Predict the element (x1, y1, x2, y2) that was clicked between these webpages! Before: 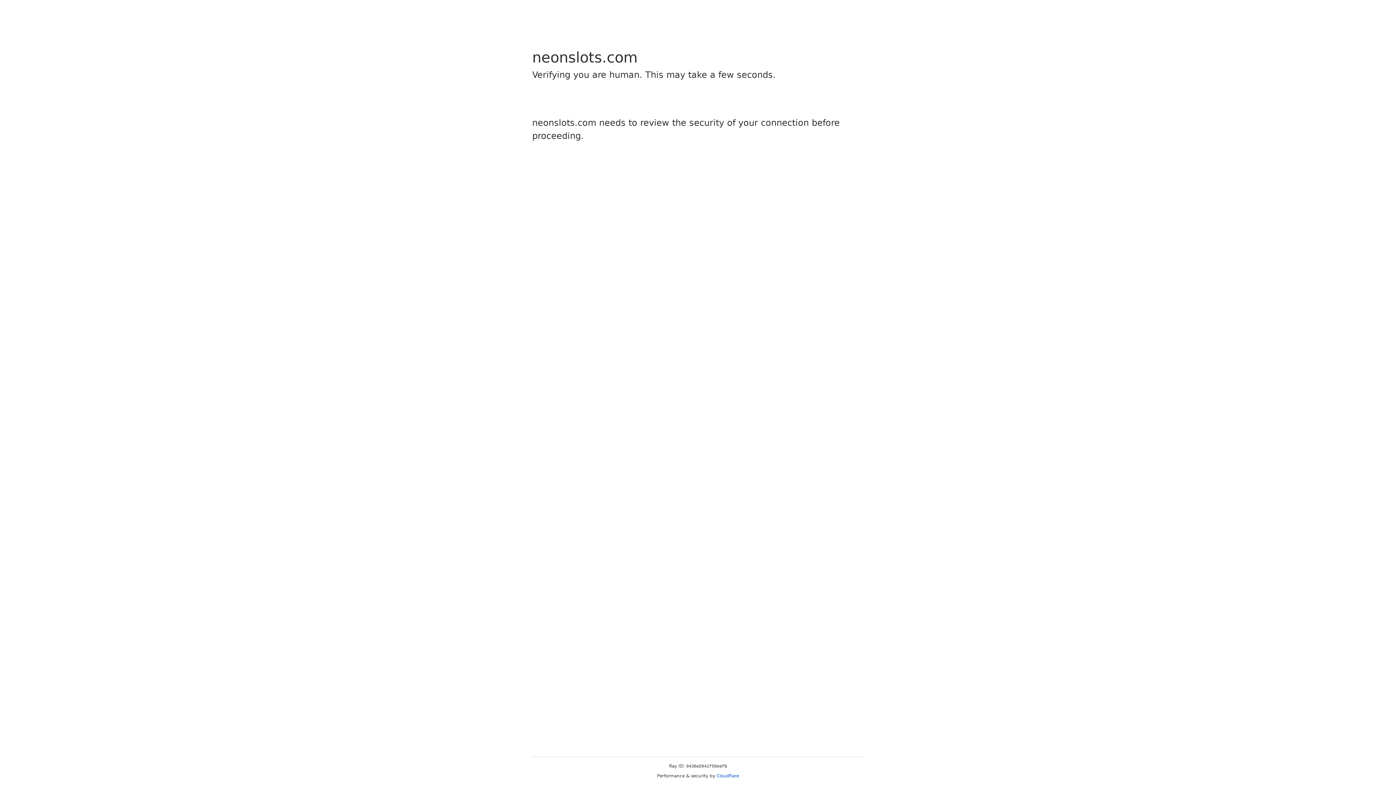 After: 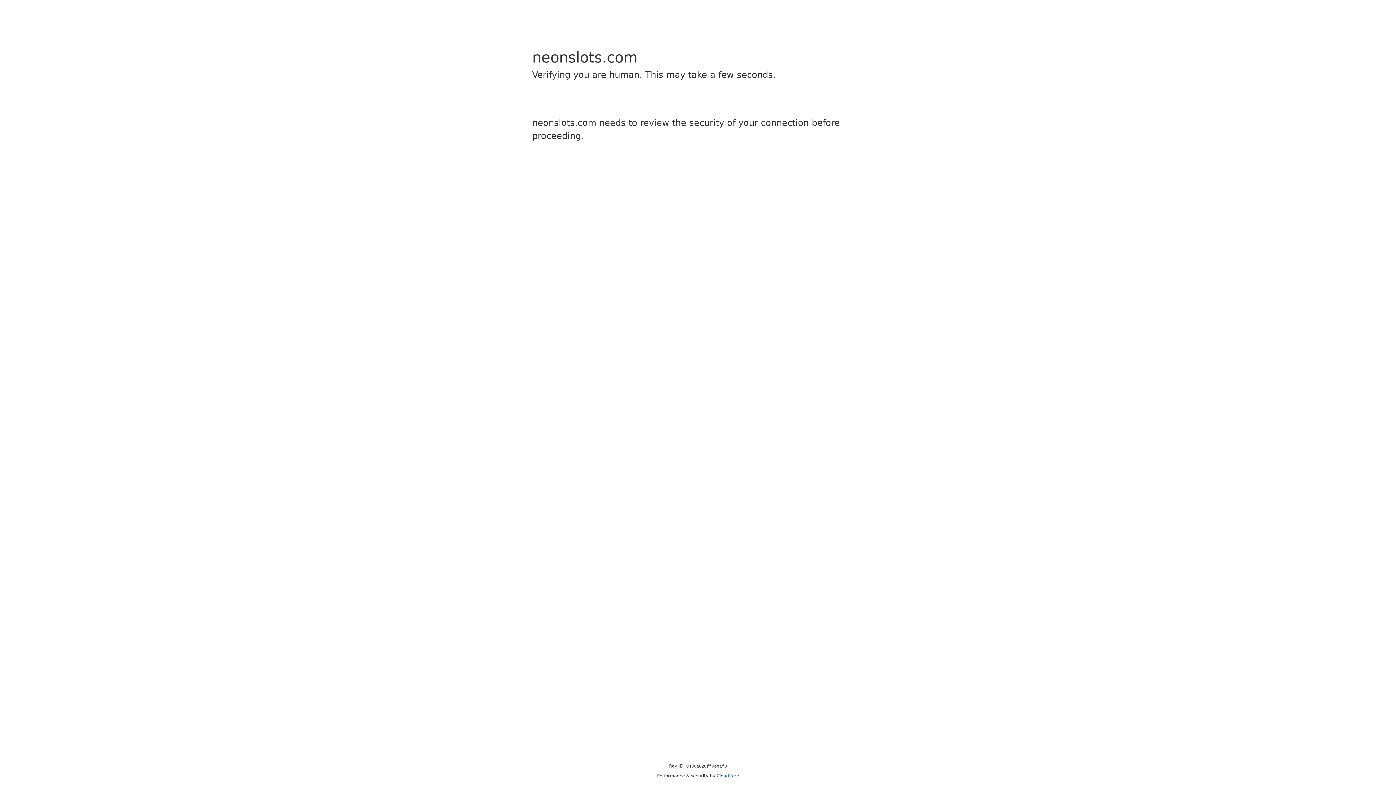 Action: bbox: (716, 773, 739, 778) label: Cloudflare